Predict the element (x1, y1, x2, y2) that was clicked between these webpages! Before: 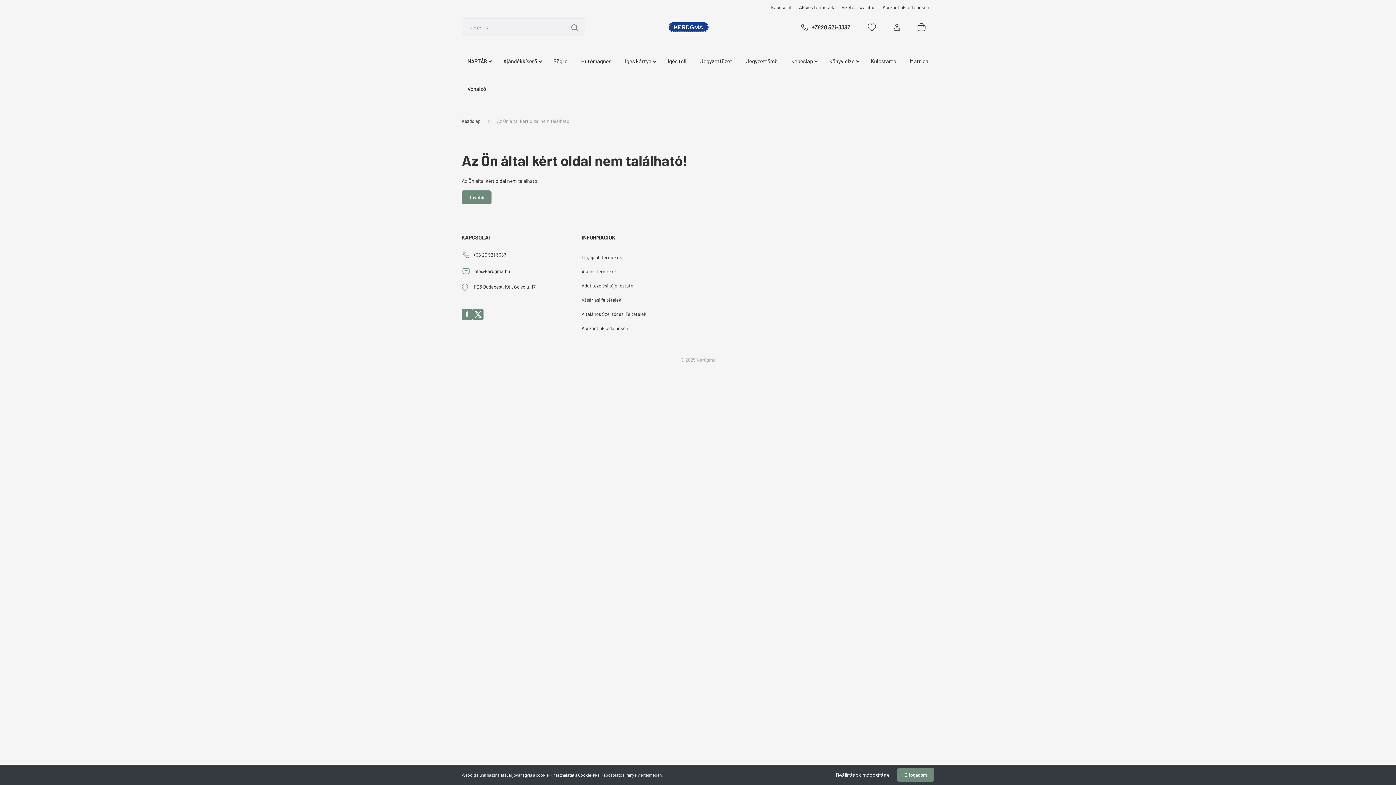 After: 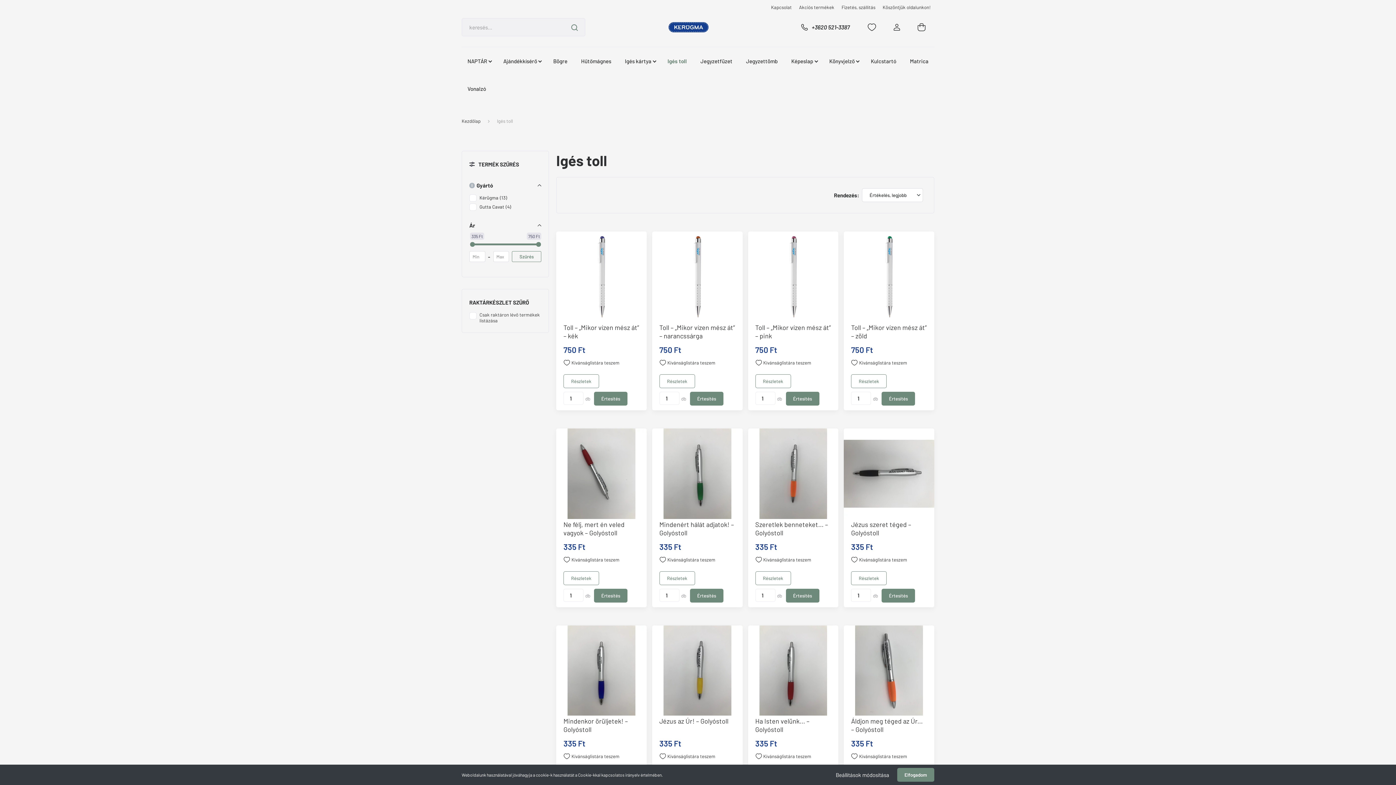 Action: bbox: (662, 47, 692, 74) label: Igés toll